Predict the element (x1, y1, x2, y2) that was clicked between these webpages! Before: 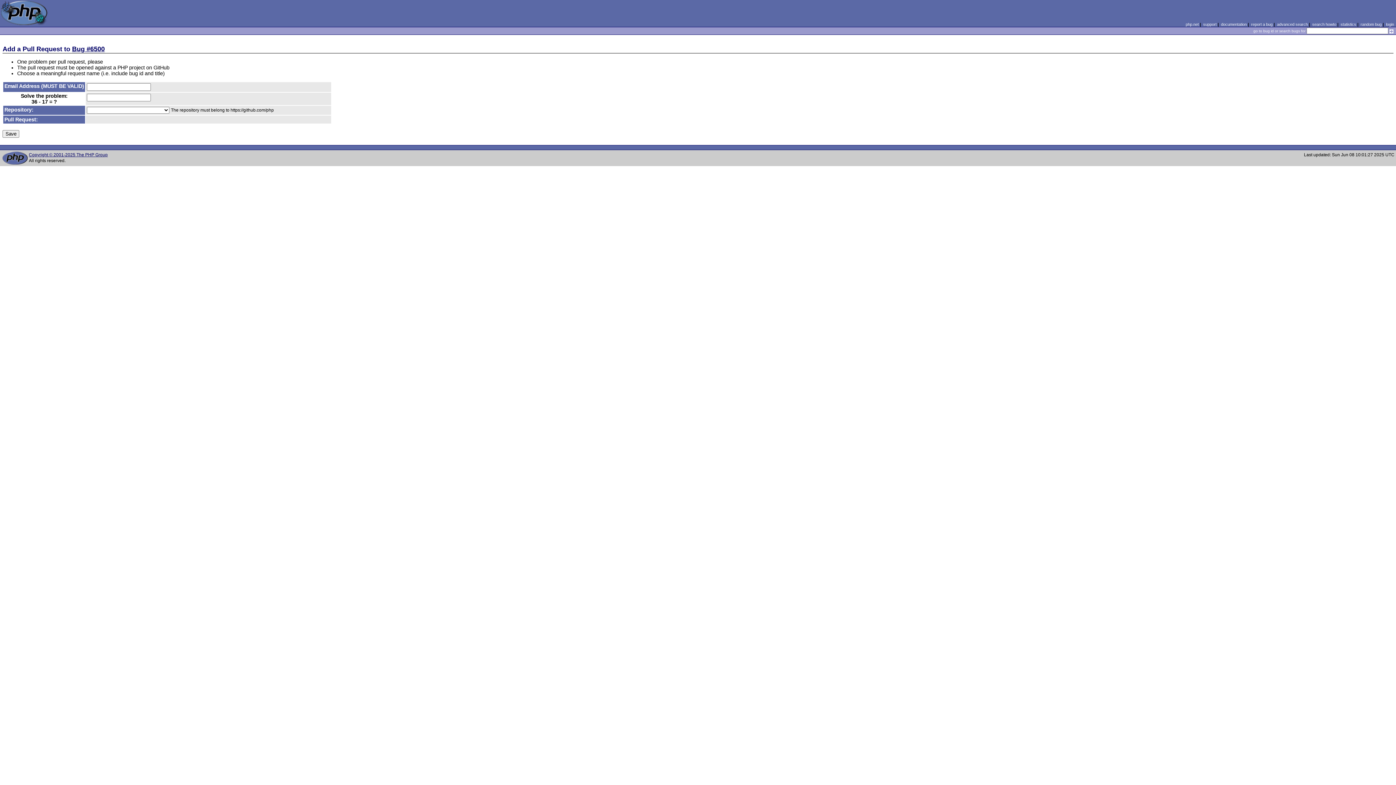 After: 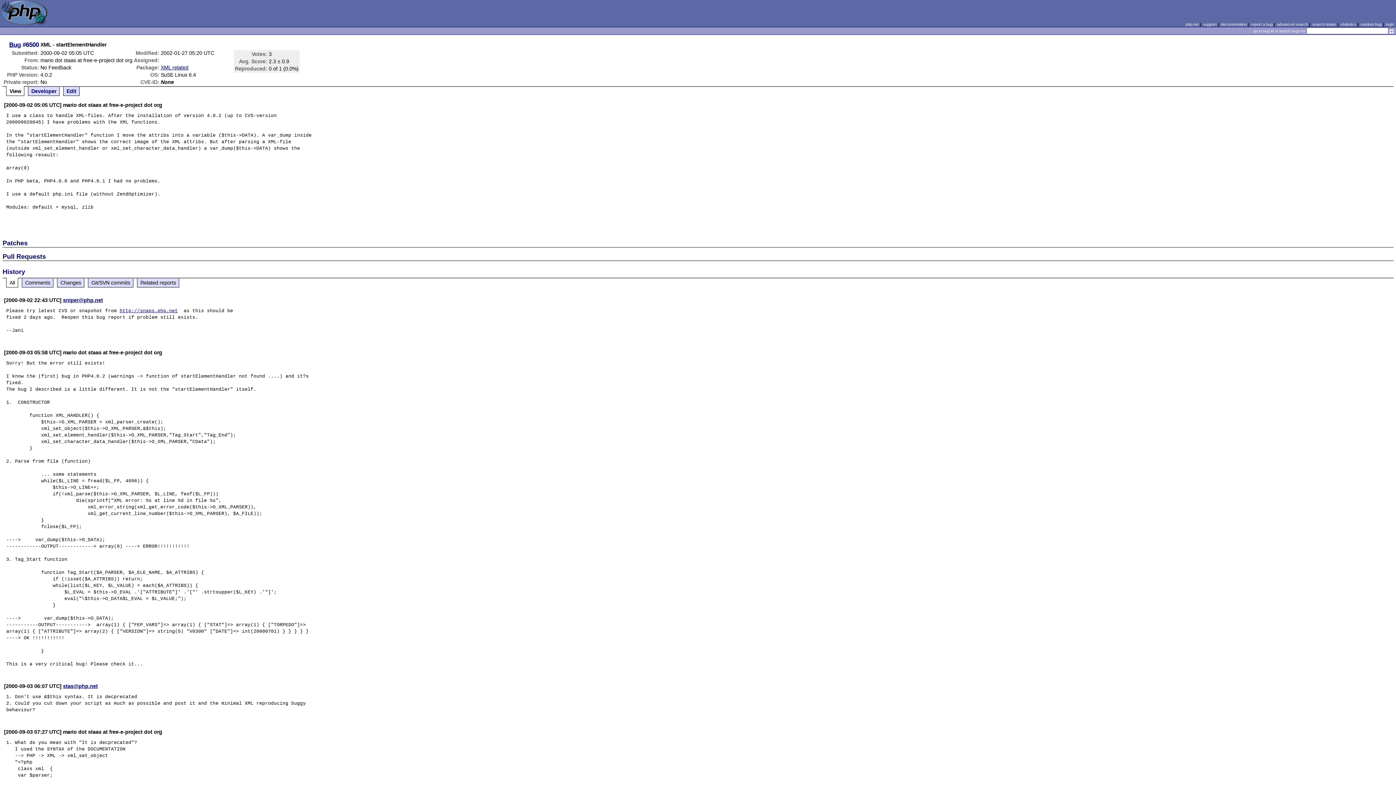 Action: label: Bug #6500 bbox: (72, 45, 104, 52)